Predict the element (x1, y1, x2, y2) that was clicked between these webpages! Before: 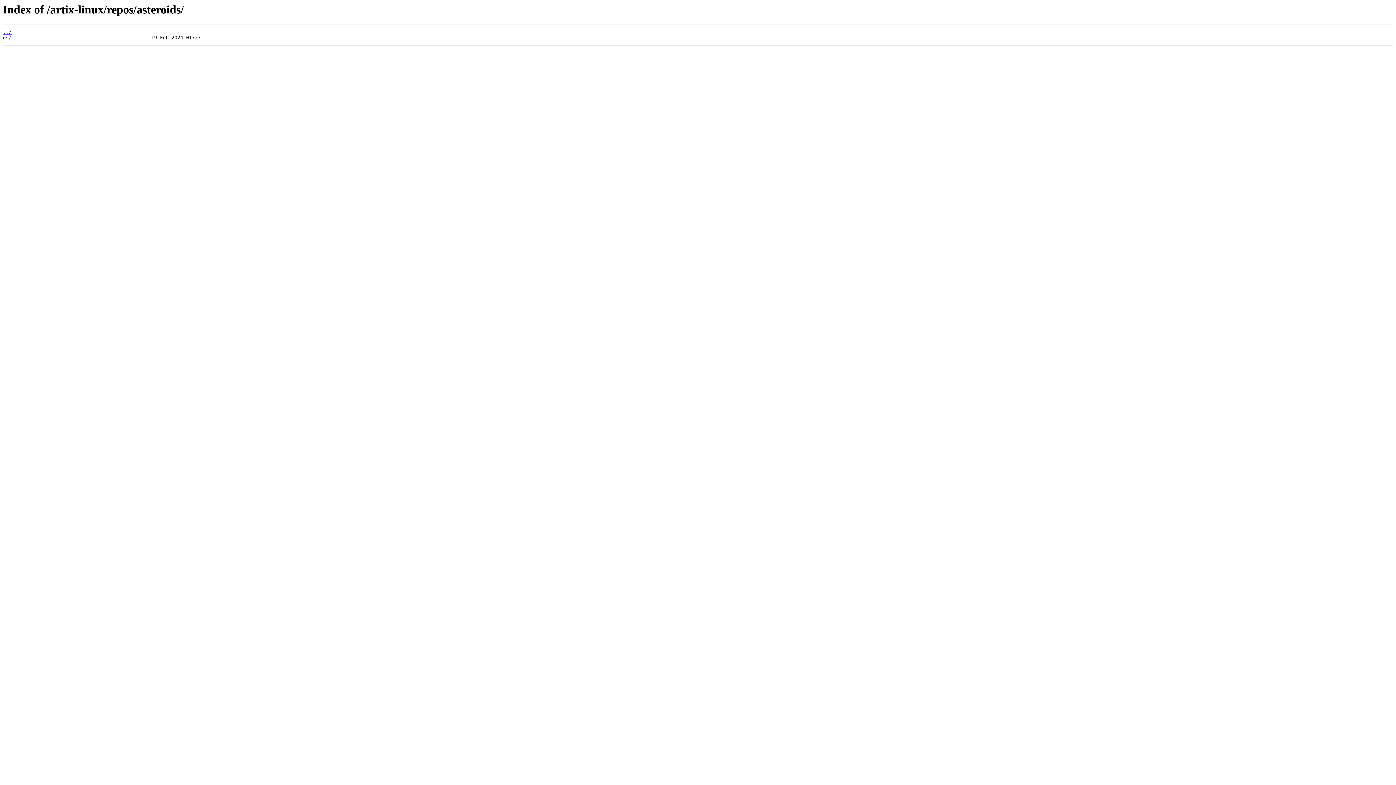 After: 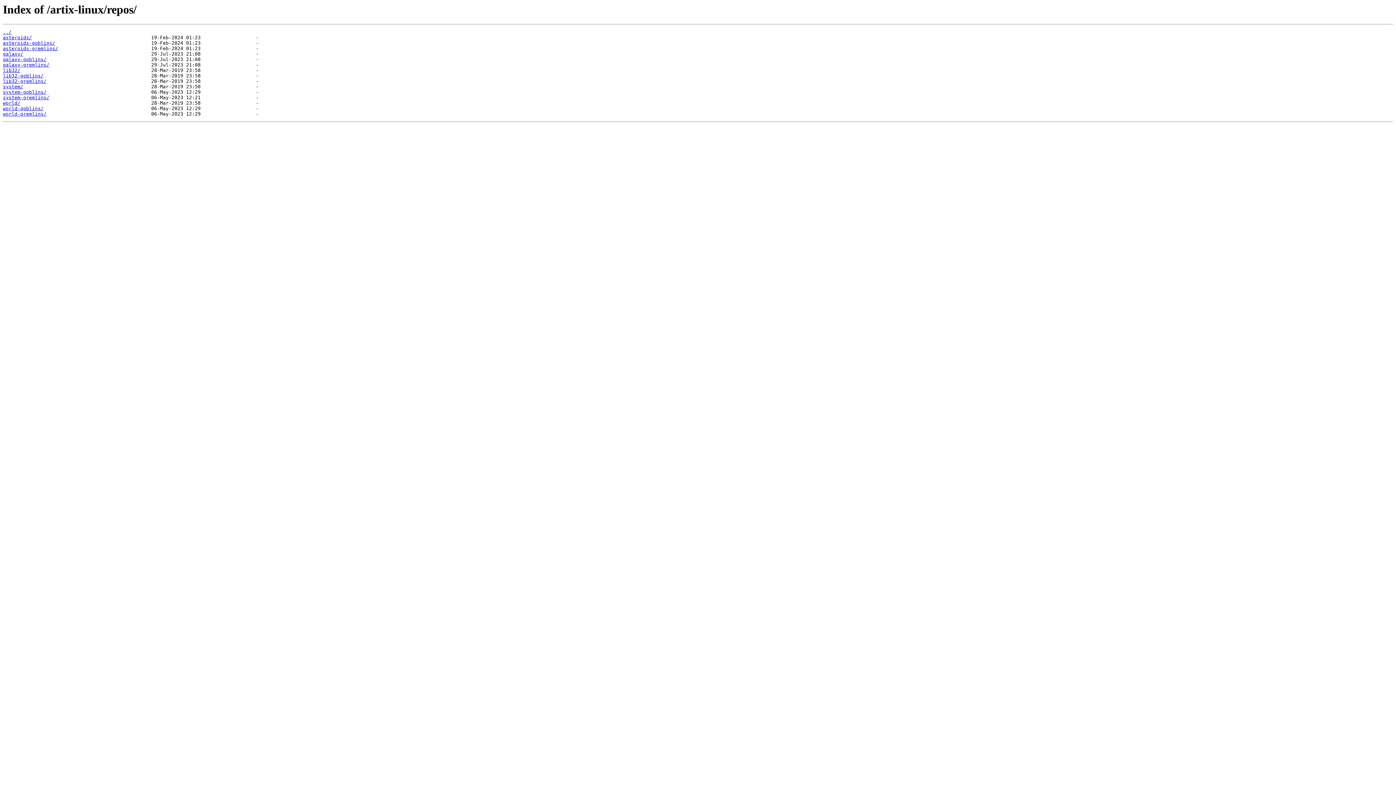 Action: bbox: (2, 29, 11, 35) label: ../